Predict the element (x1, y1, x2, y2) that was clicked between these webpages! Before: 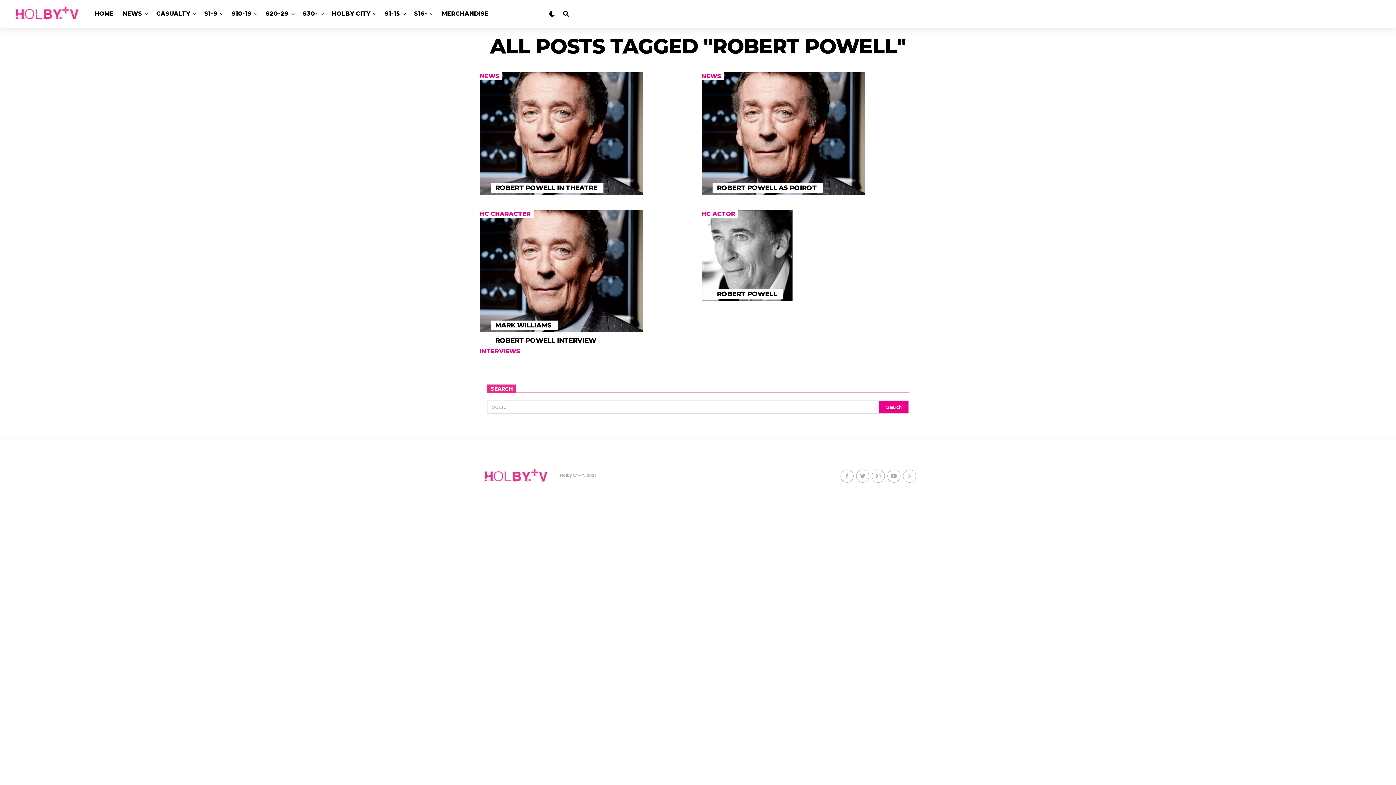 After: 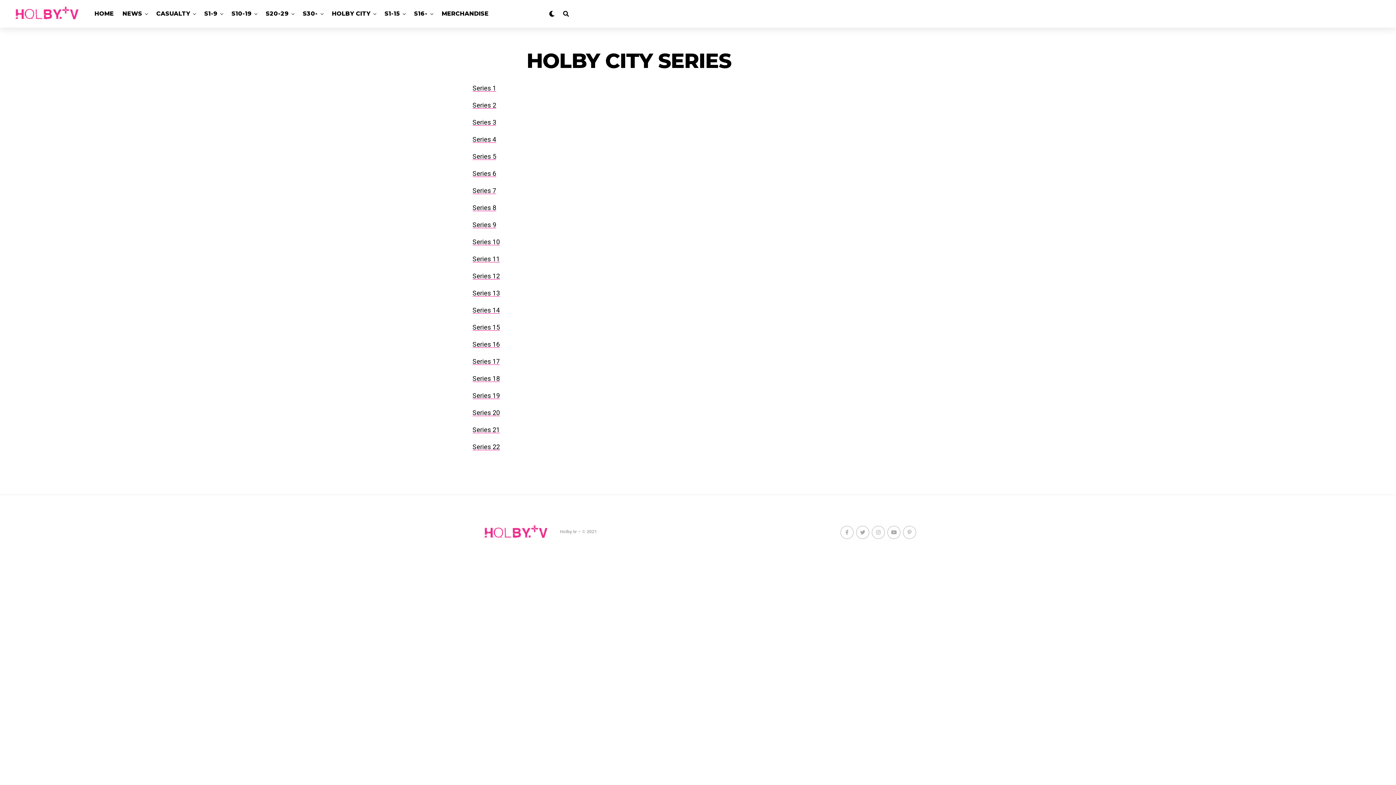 Action: bbox: (381, 0, 403, 27) label: S1-15